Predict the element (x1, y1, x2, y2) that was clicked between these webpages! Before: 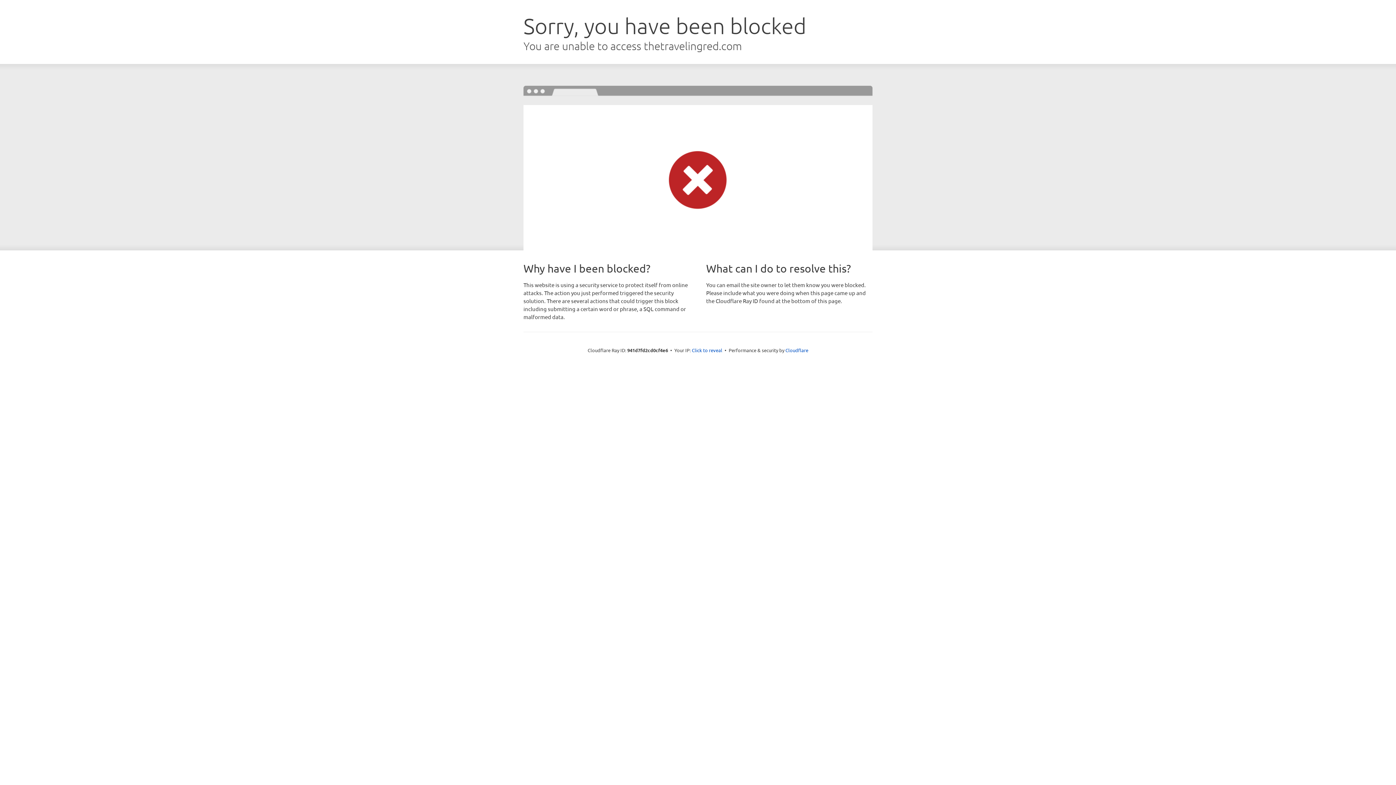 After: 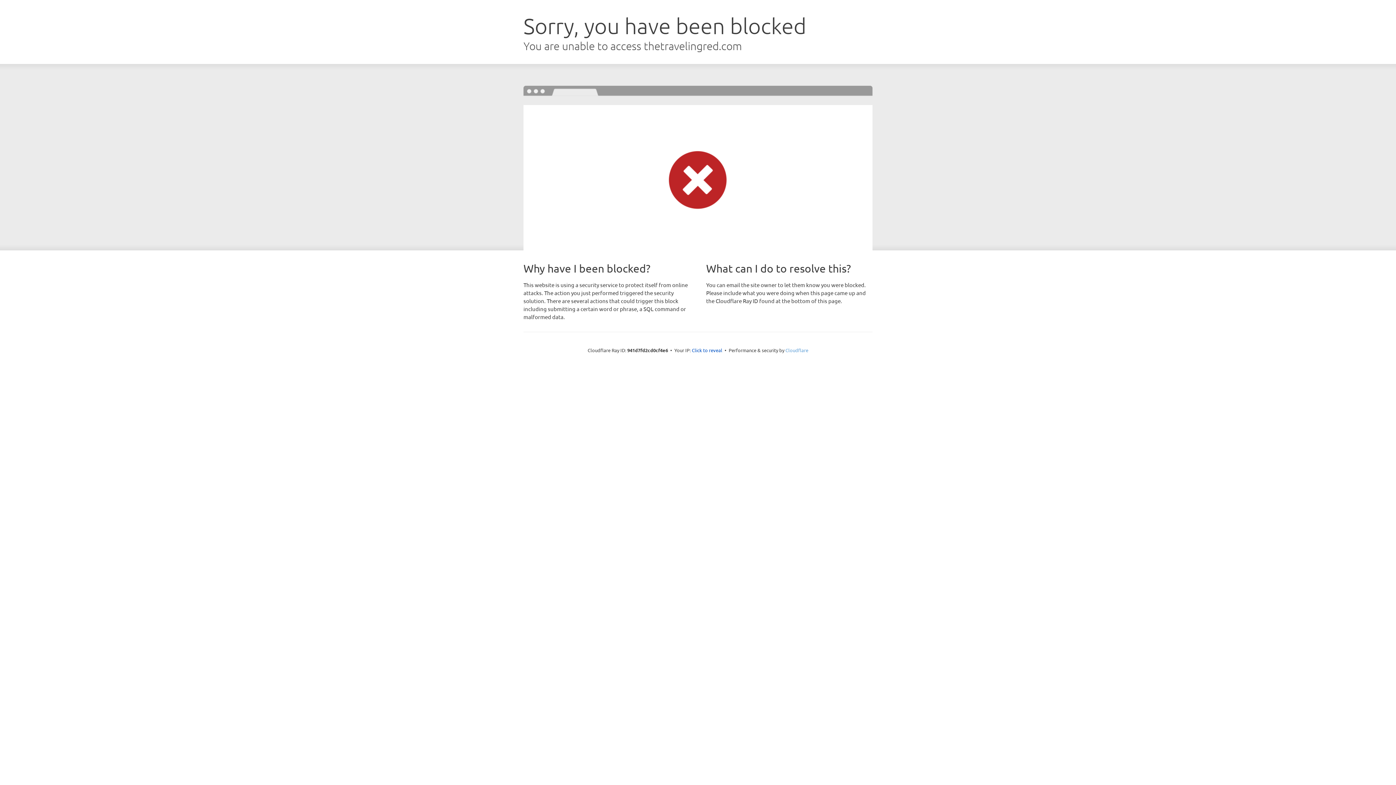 Action: label: Cloudflare bbox: (785, 347, 808, 353)